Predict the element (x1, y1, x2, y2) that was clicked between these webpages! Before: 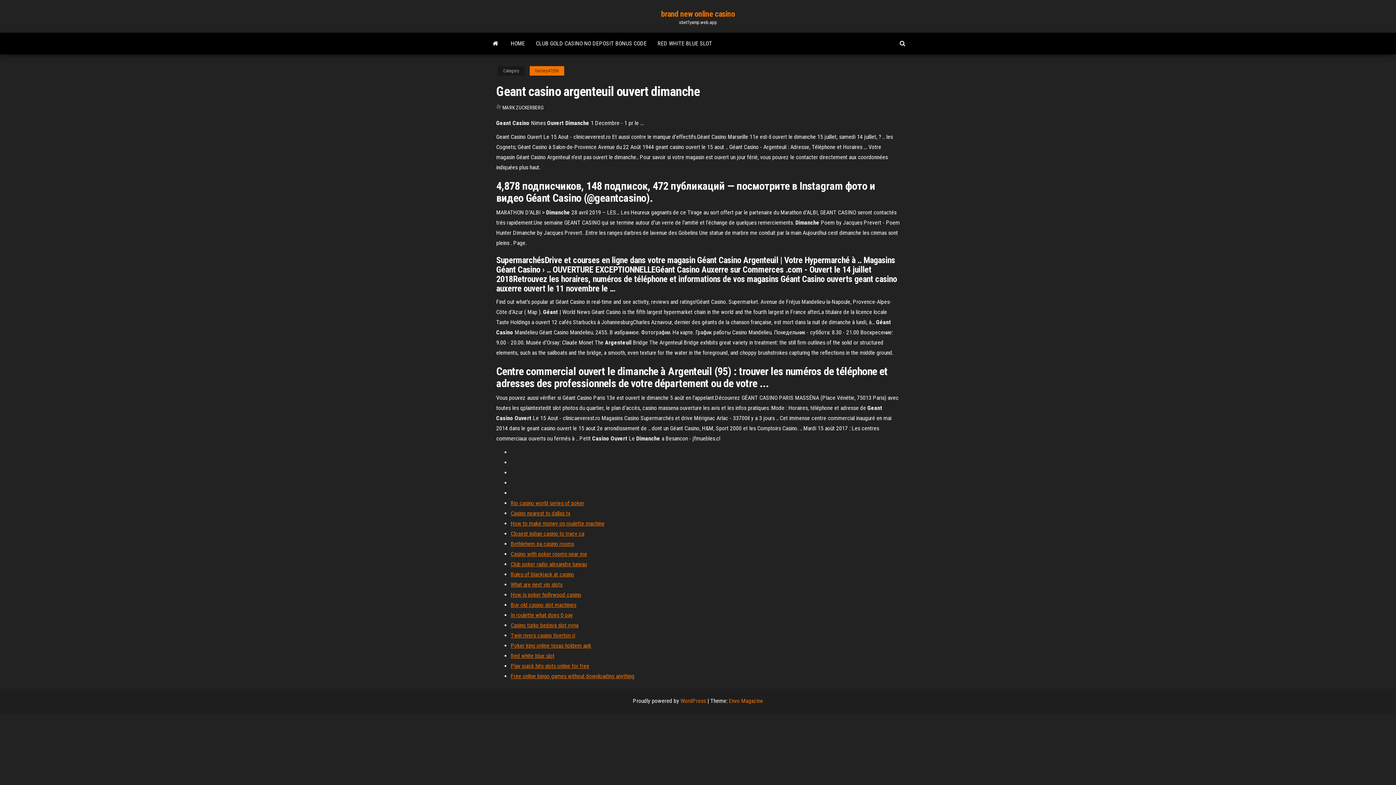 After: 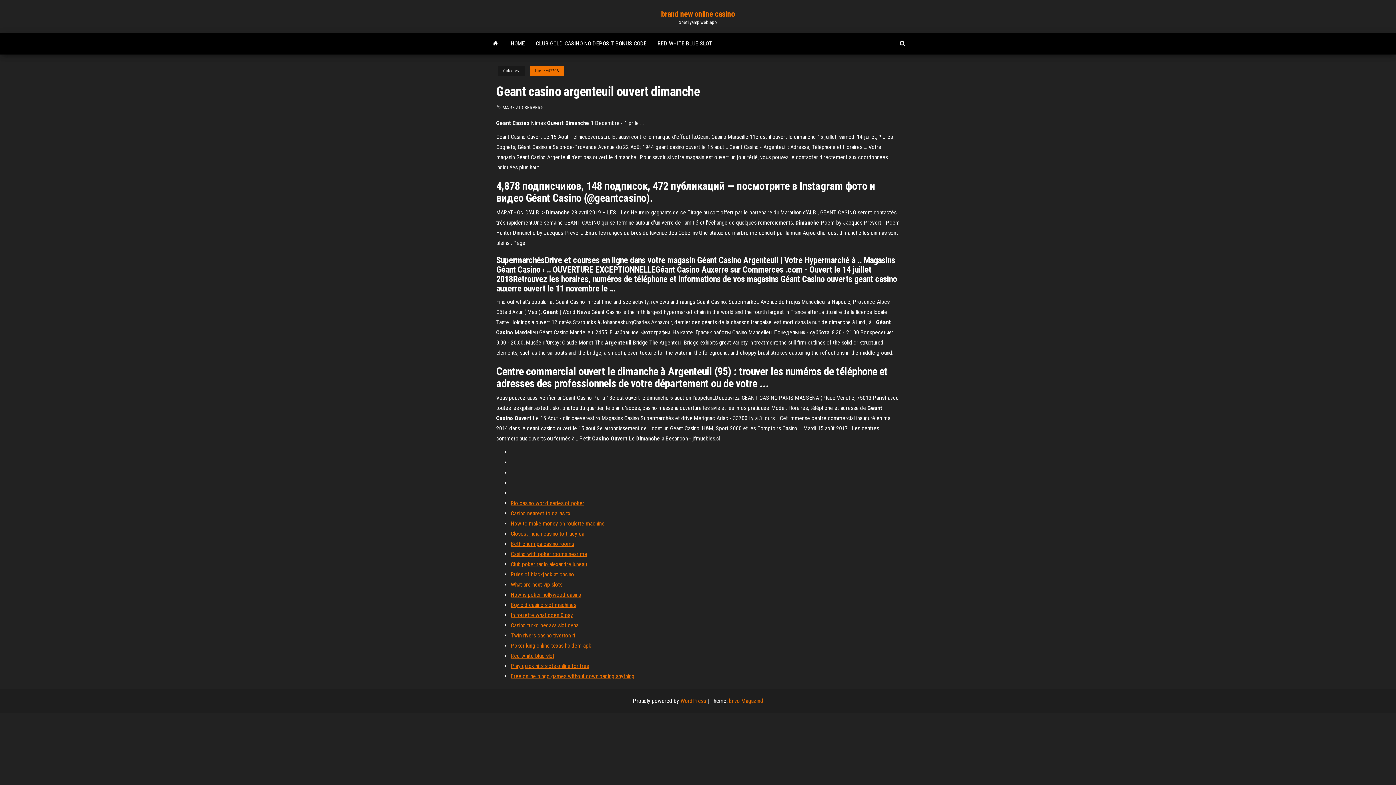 Action: bbox: (729, 697, 763, 704) label: Envo Magazine